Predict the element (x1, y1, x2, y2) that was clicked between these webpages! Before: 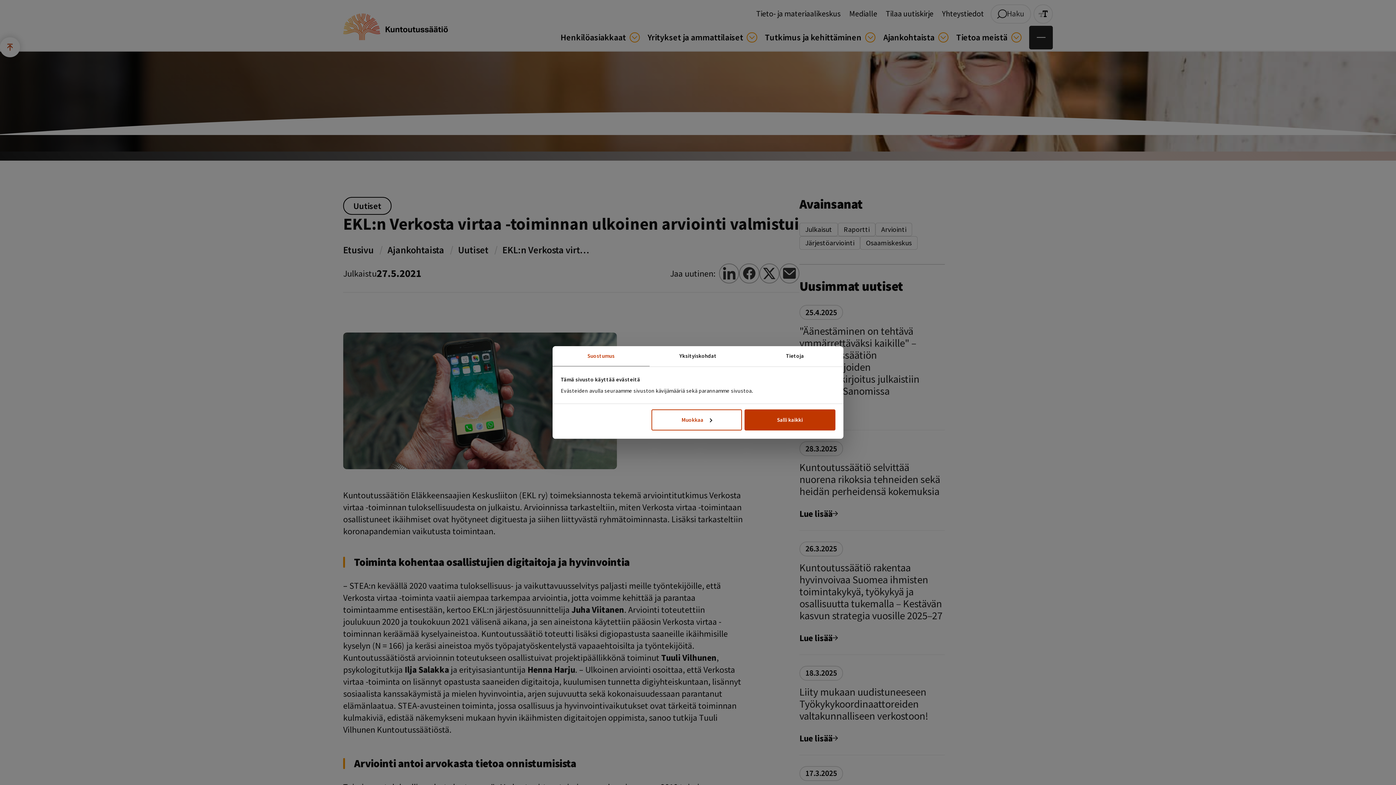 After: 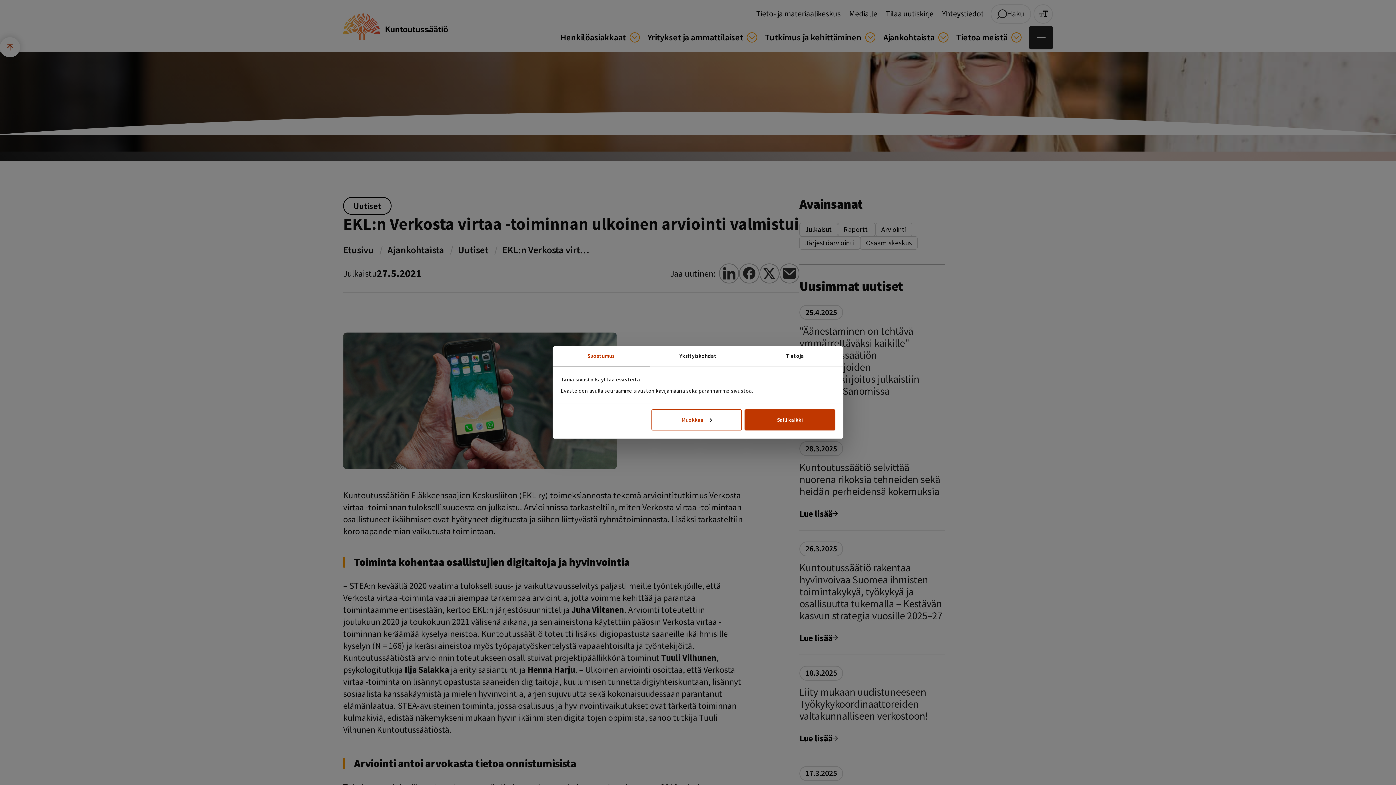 Action: label: Suostumus bbox: (552, 346, 649, 366)